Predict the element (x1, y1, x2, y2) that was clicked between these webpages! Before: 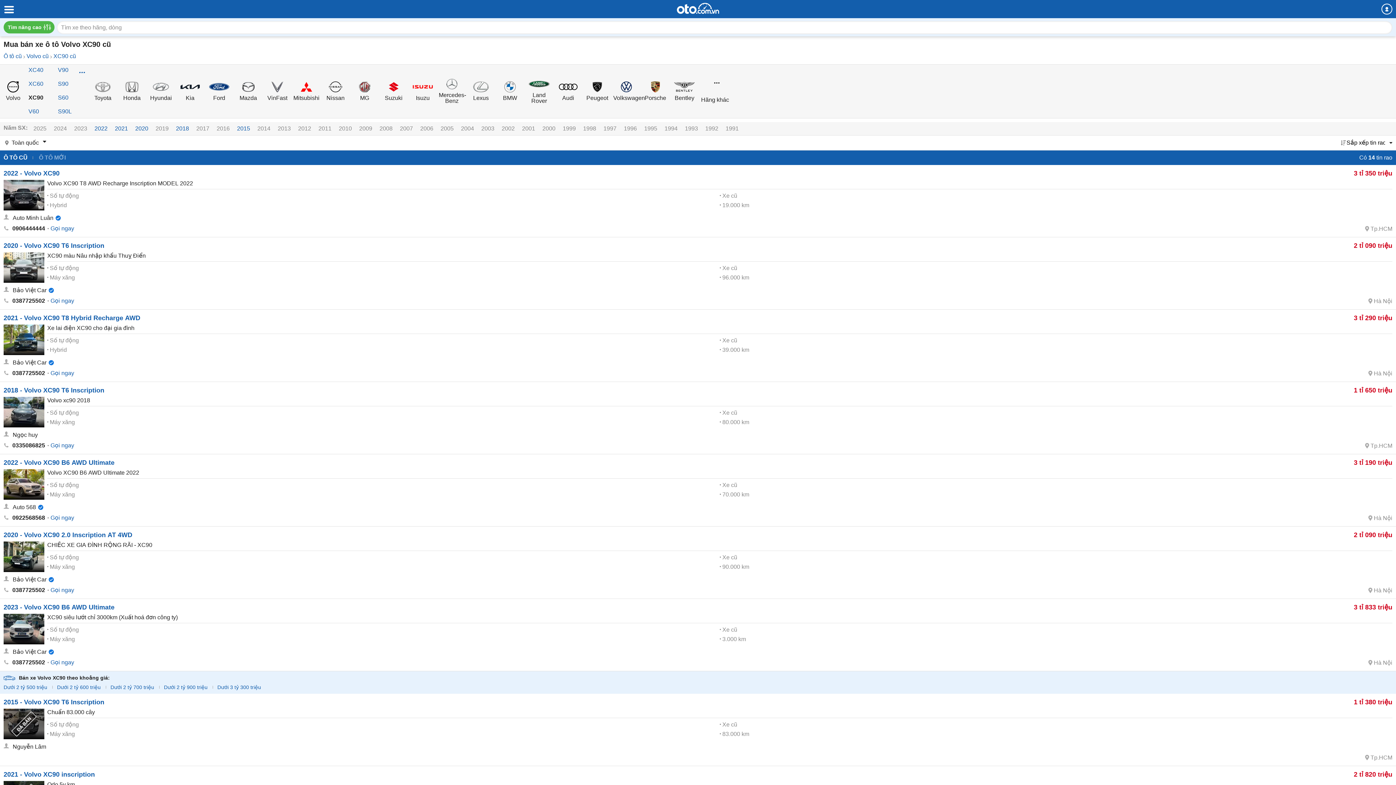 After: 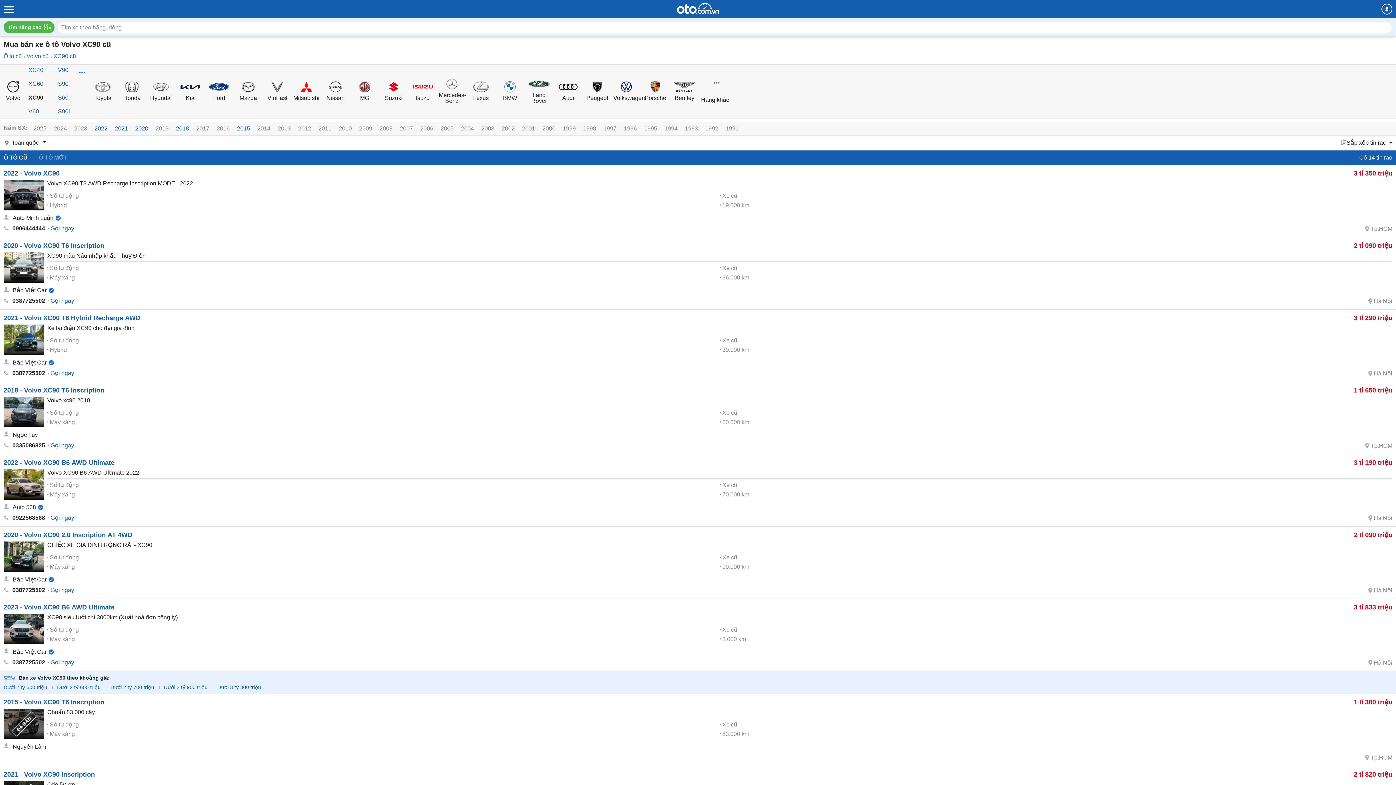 Action: label: 1998 bbox: (583, 125, 596, 131)